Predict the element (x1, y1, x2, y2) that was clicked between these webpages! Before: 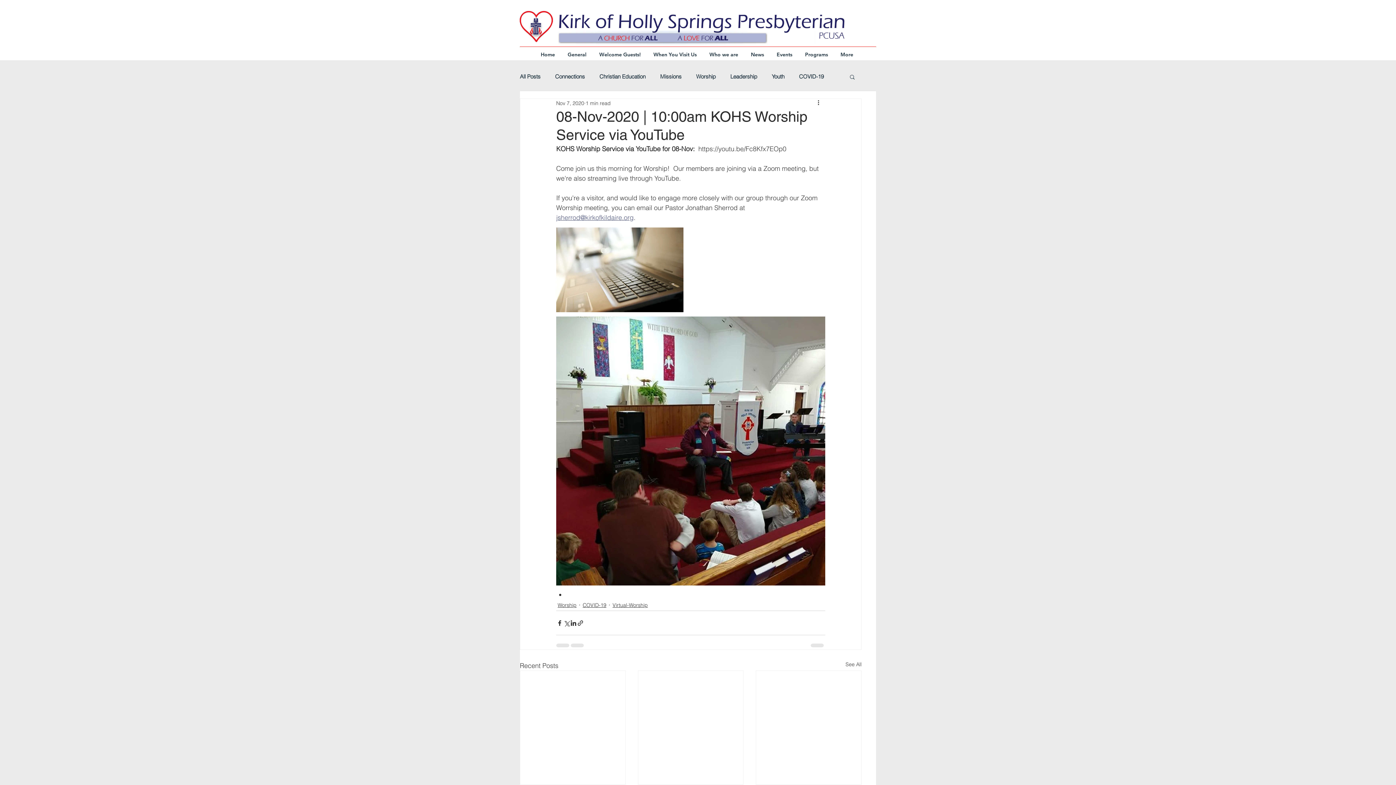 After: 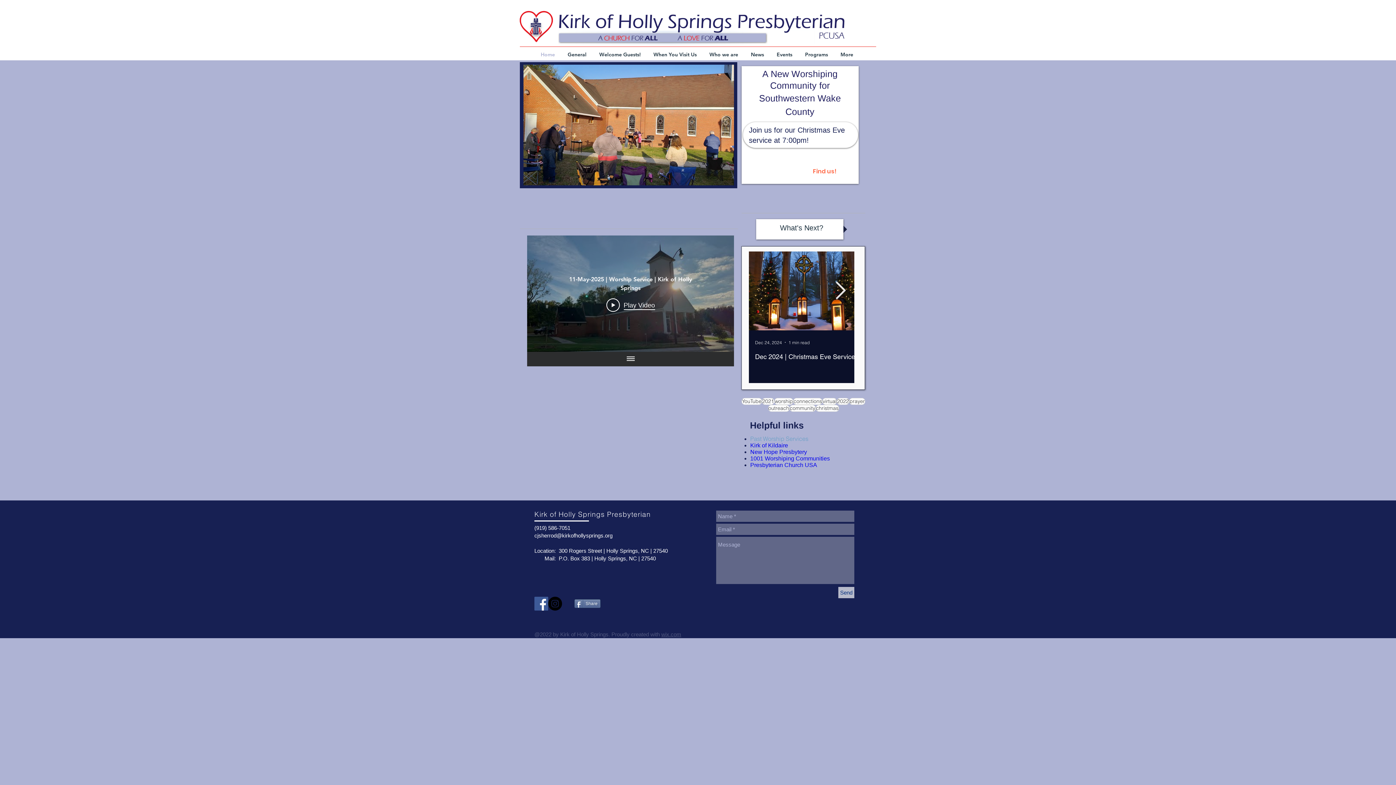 Action: label: Home bbox: (534, 48, 561, 60)